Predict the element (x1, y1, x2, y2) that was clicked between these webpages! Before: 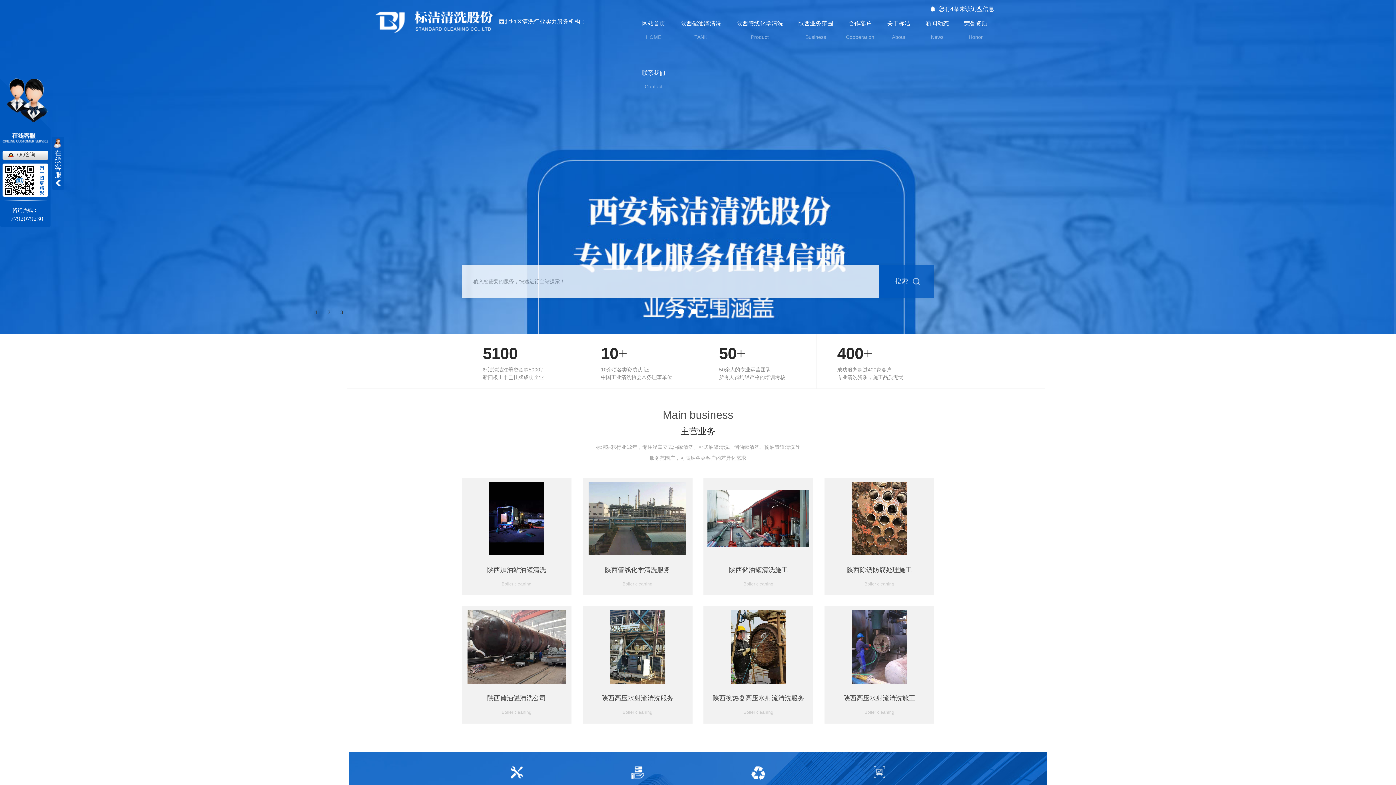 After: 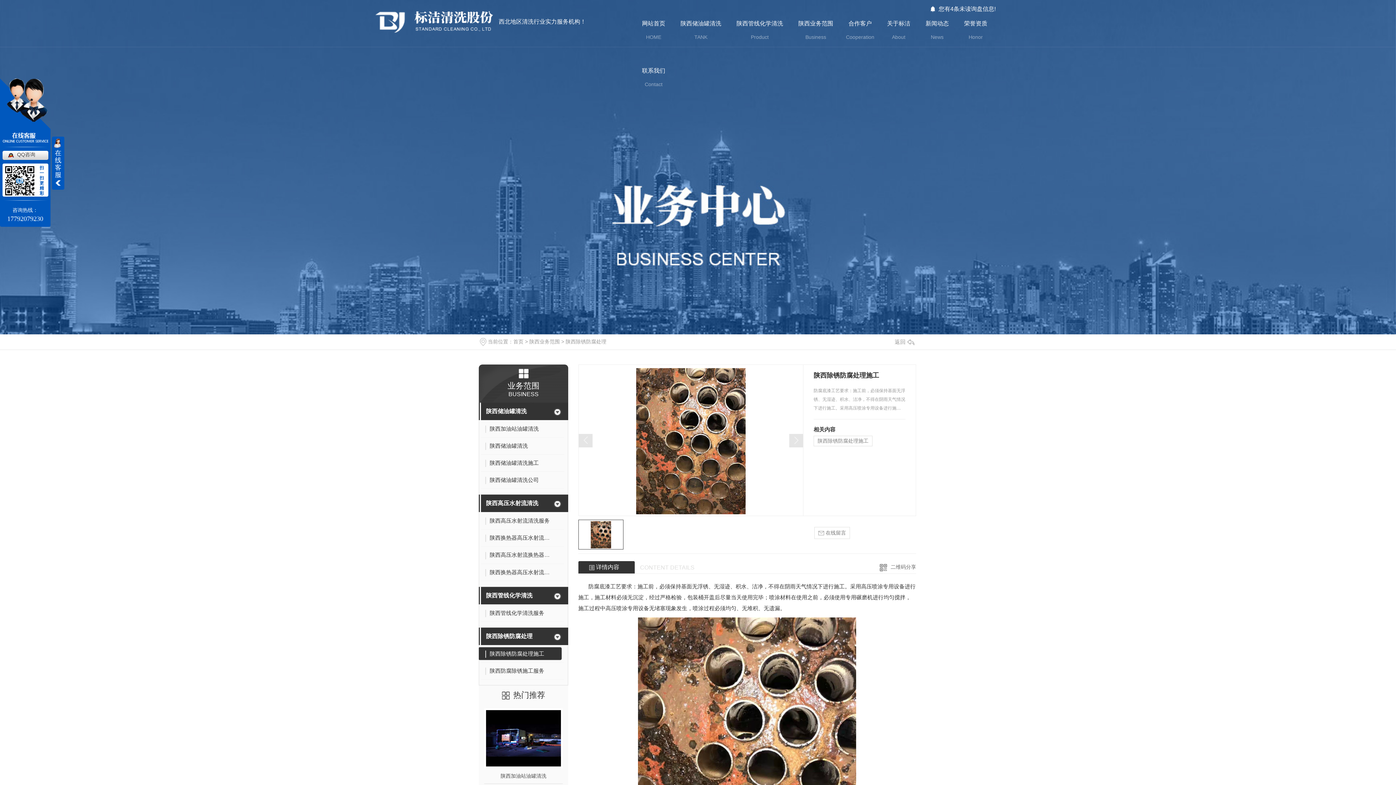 Action: bbox: (828, 482, 930, 555)